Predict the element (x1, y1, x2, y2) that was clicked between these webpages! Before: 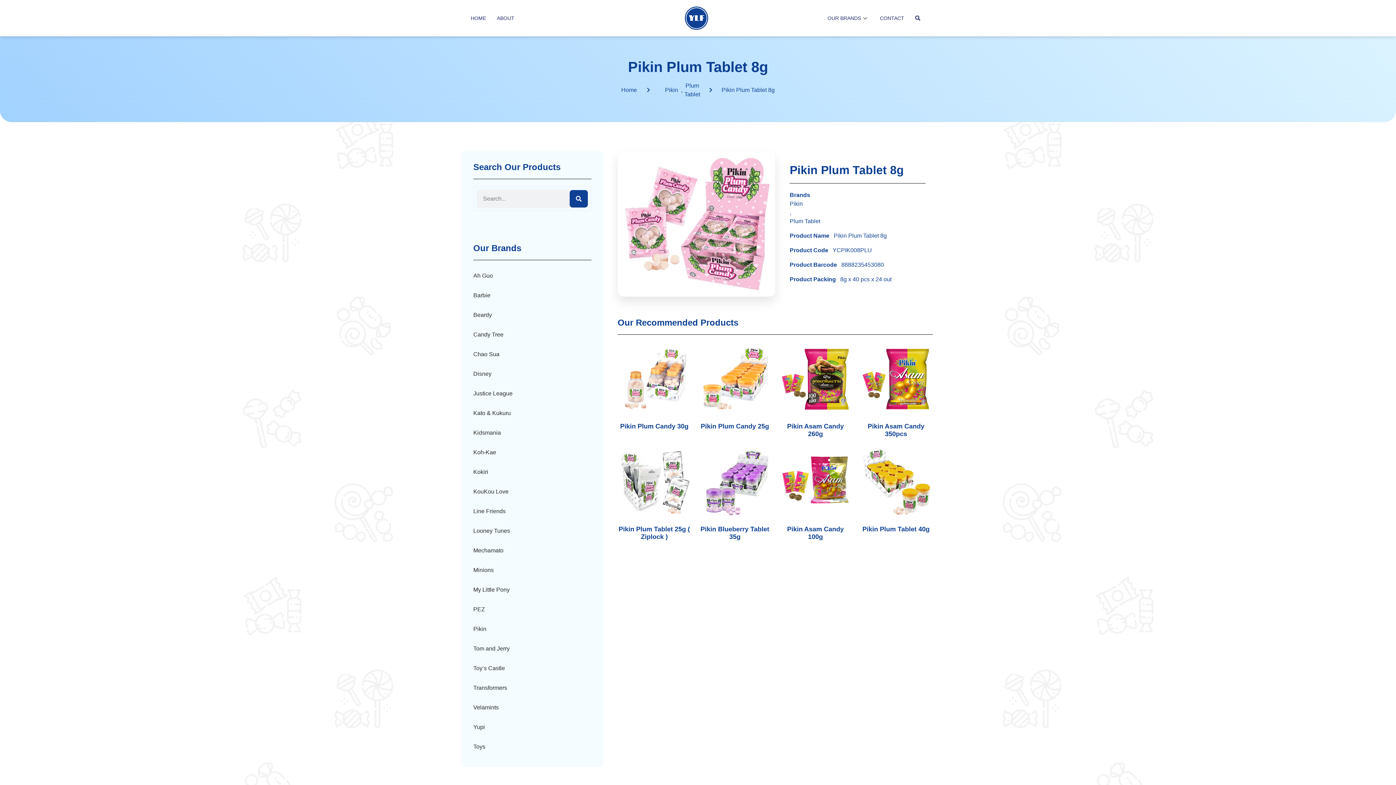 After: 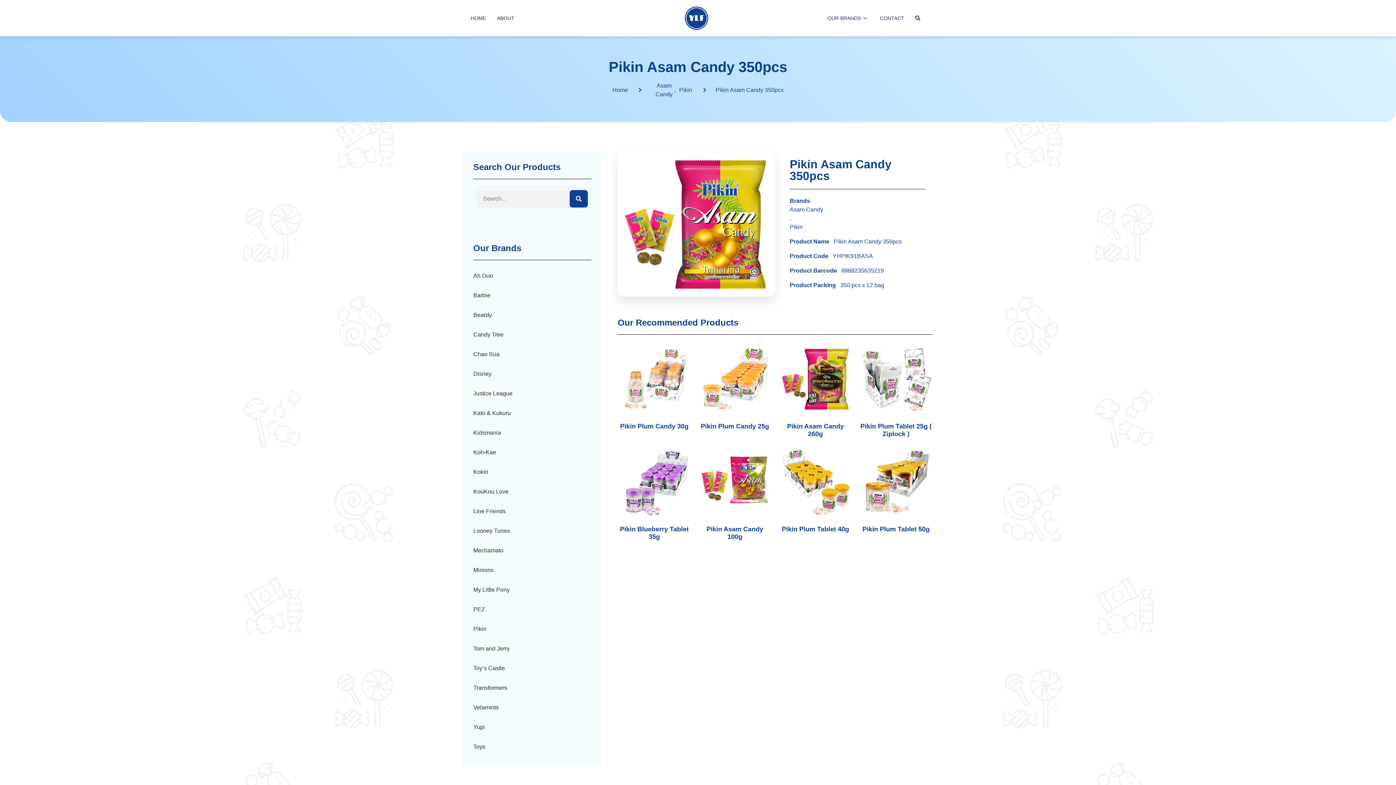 Action: bbox: (859, 342, 932, 415)